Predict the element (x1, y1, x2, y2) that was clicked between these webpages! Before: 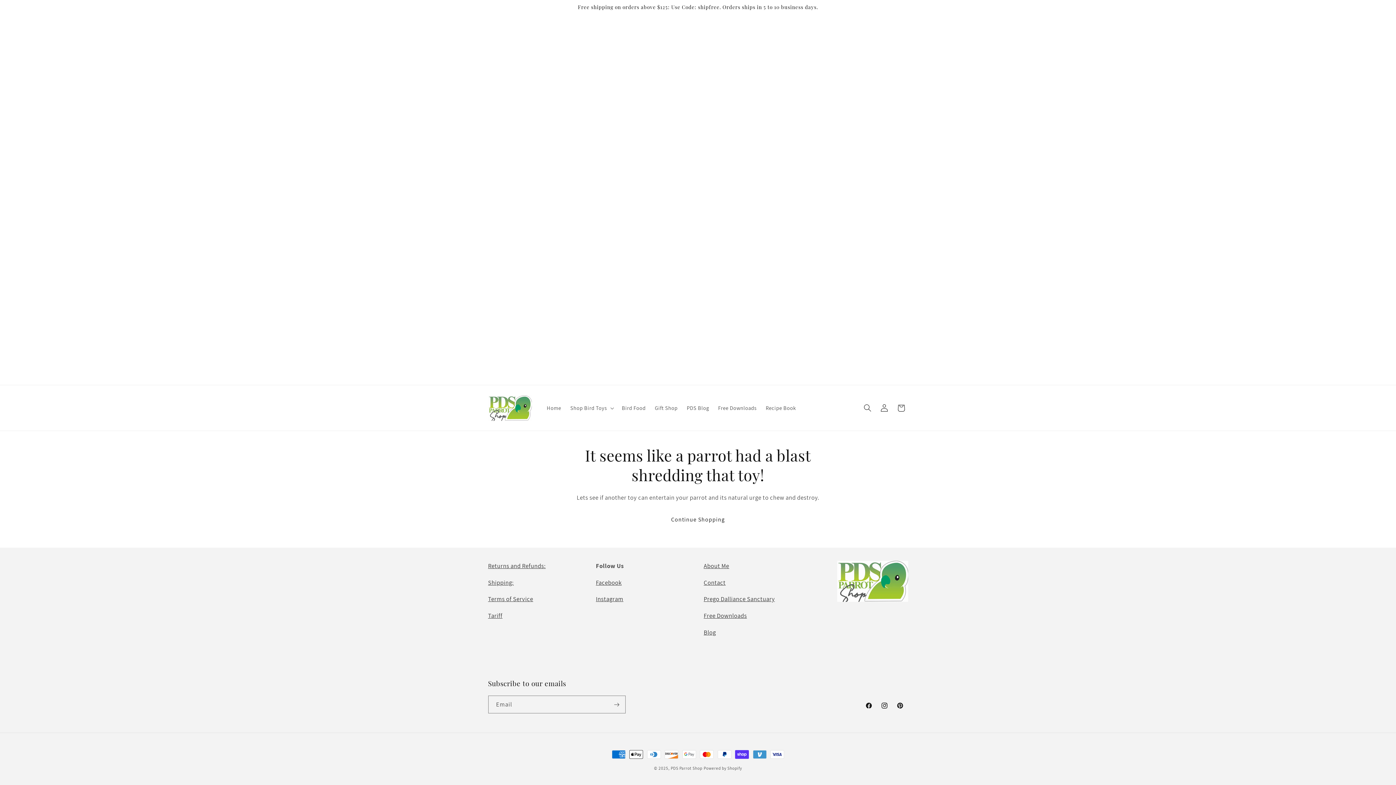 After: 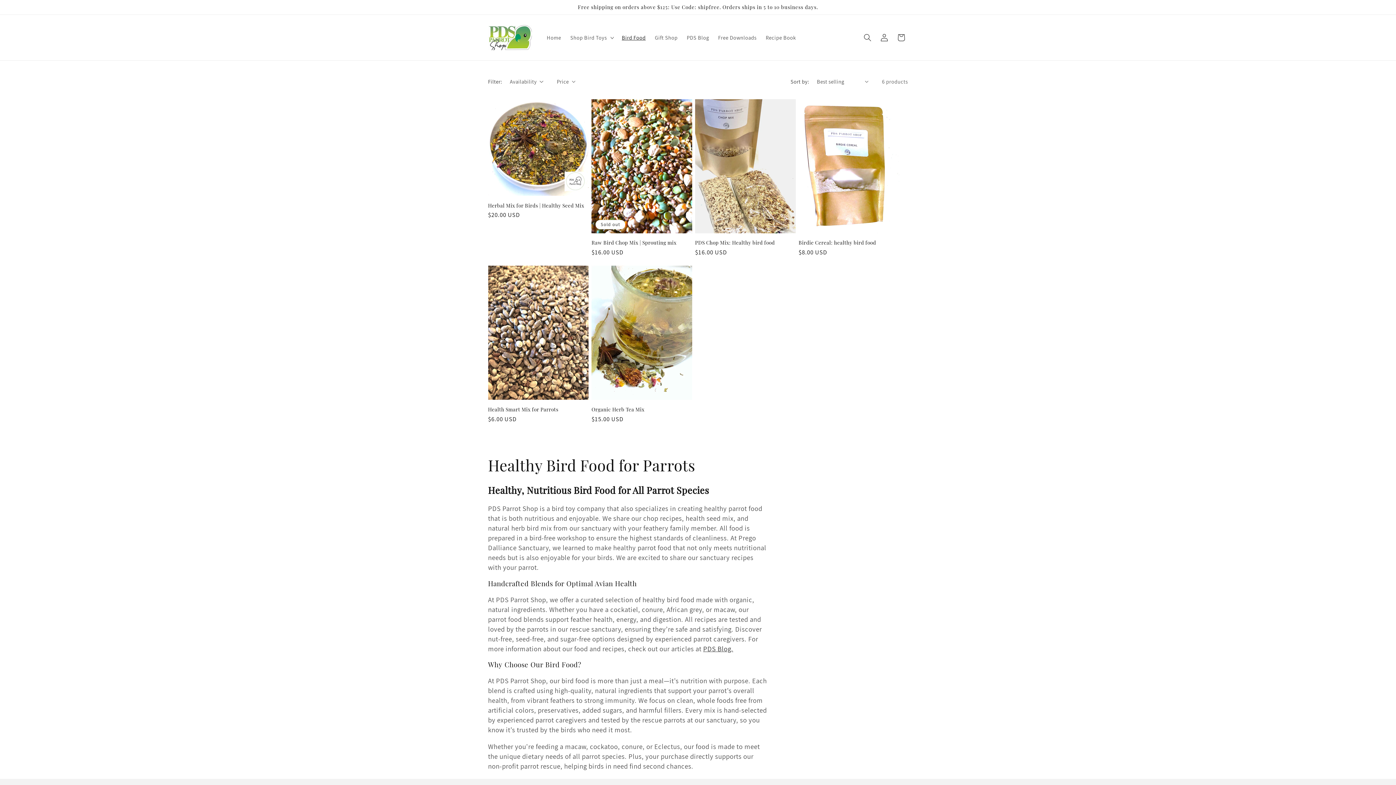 Action: label: Bird Food bbox: (617, 400, 650, 416)